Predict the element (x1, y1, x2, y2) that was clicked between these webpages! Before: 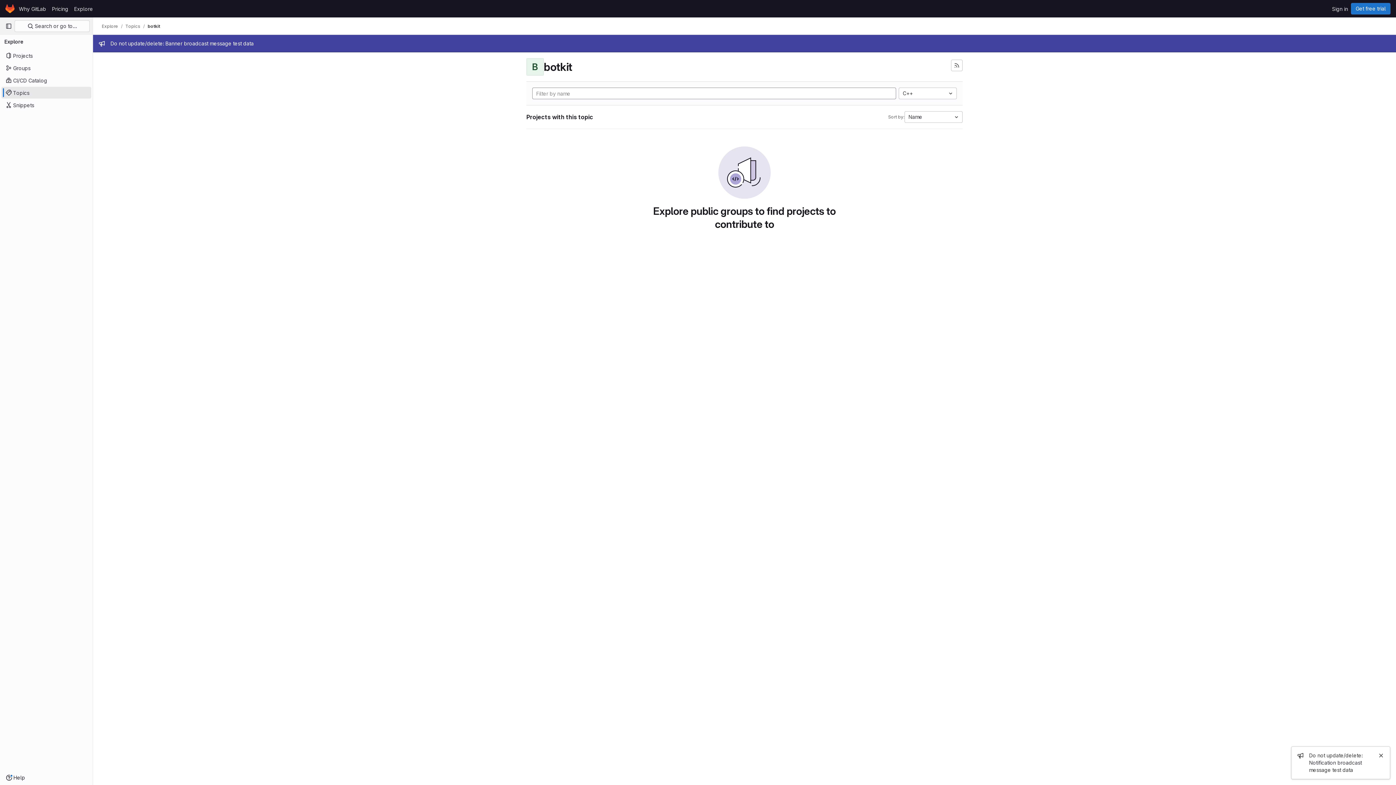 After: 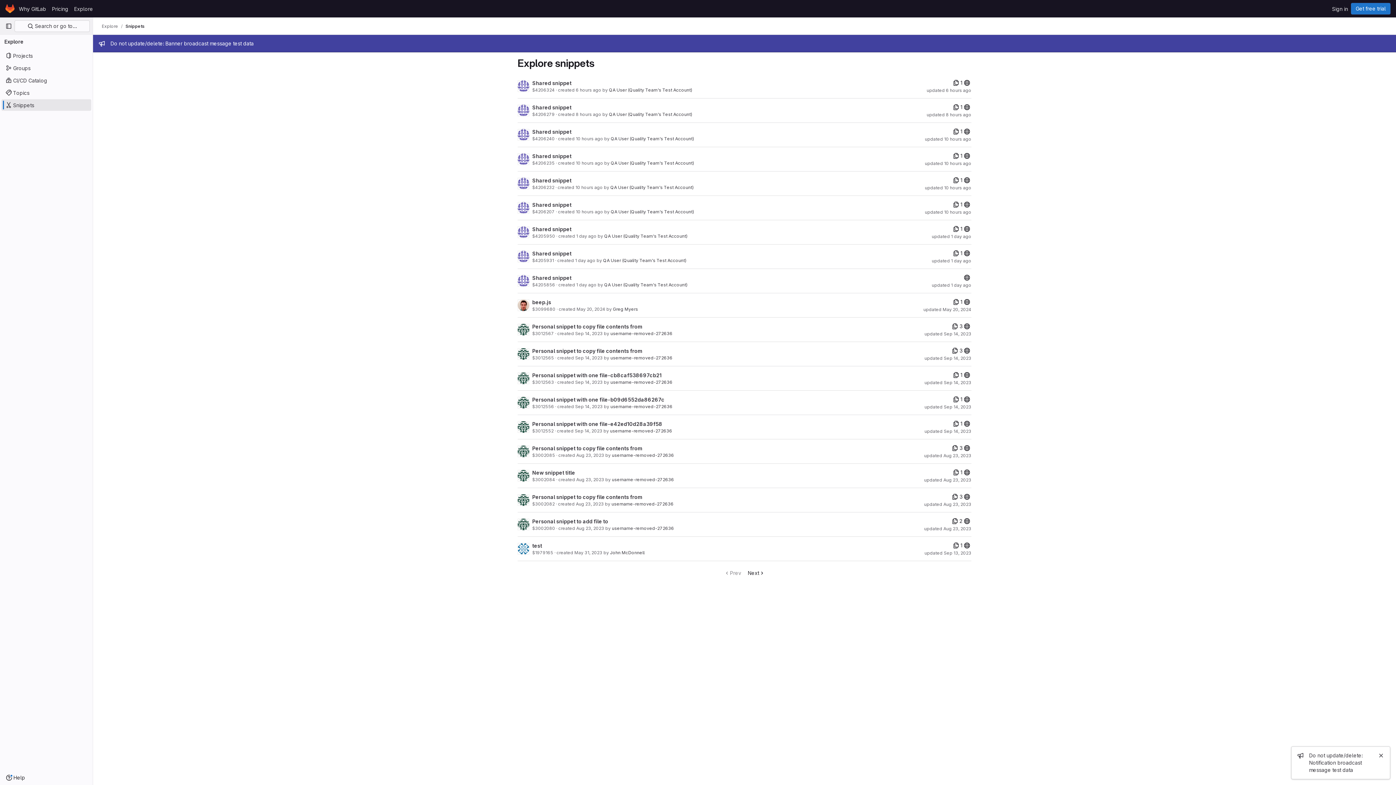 Action: label: Snippets bbox: (1, 99, 91, 110)